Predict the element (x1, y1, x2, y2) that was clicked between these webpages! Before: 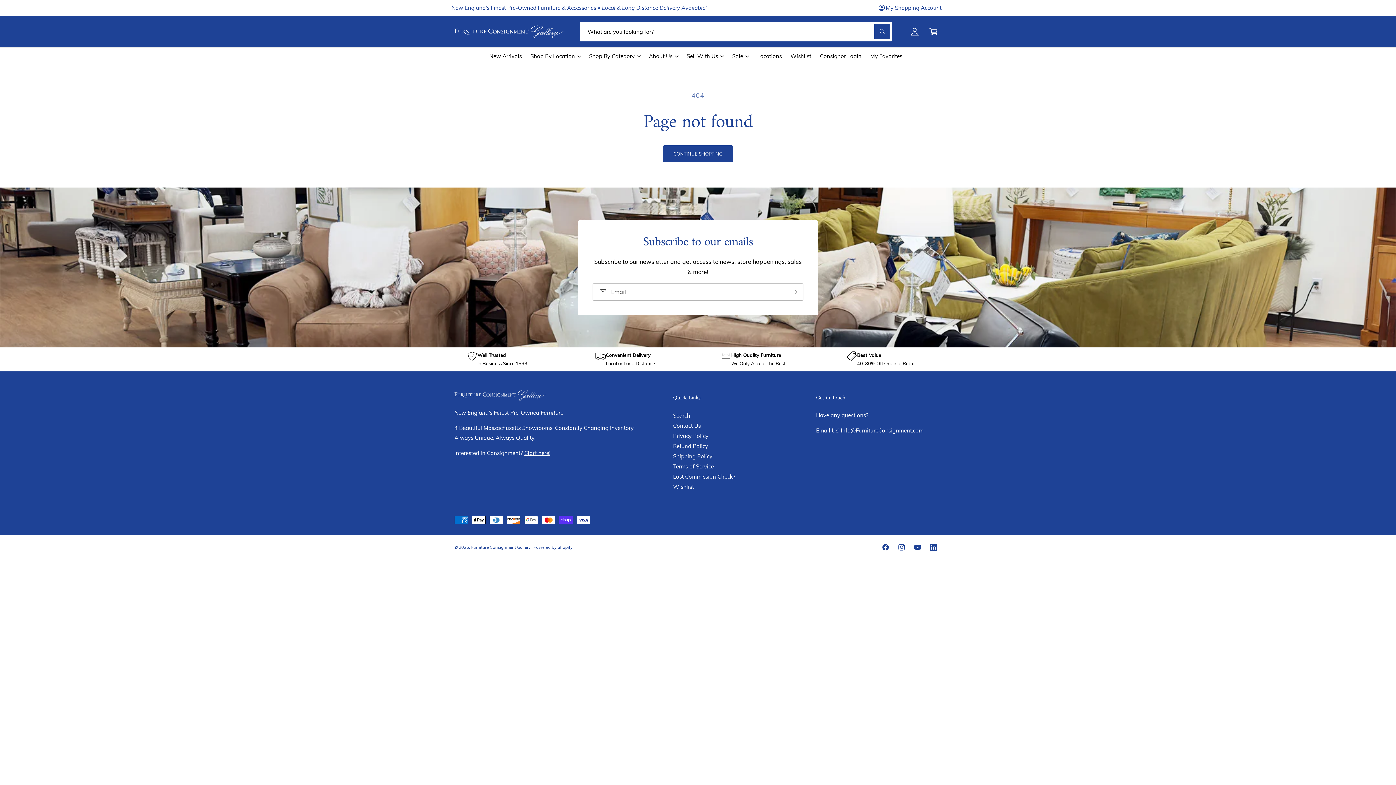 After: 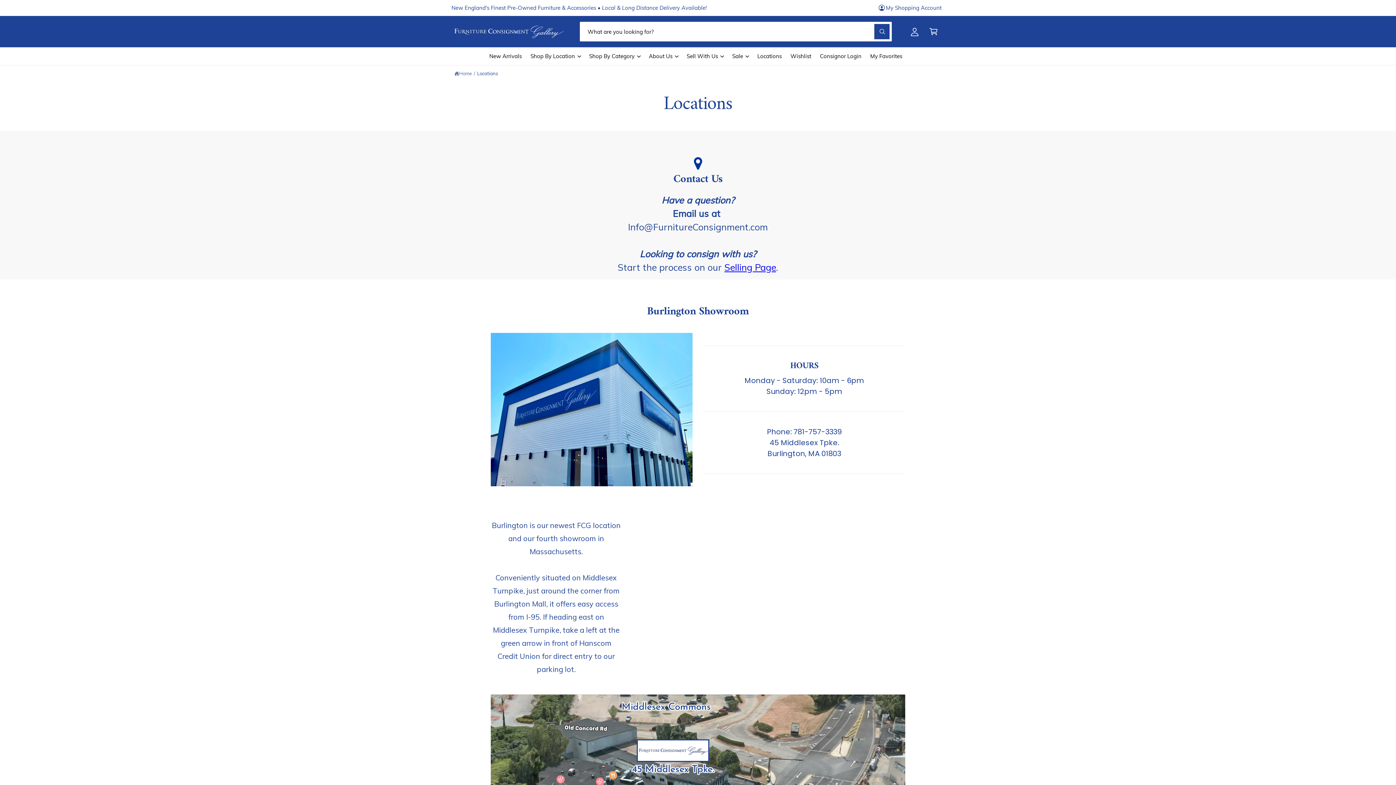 Action: label: Locations bbox: (753, 47, 786, 65)